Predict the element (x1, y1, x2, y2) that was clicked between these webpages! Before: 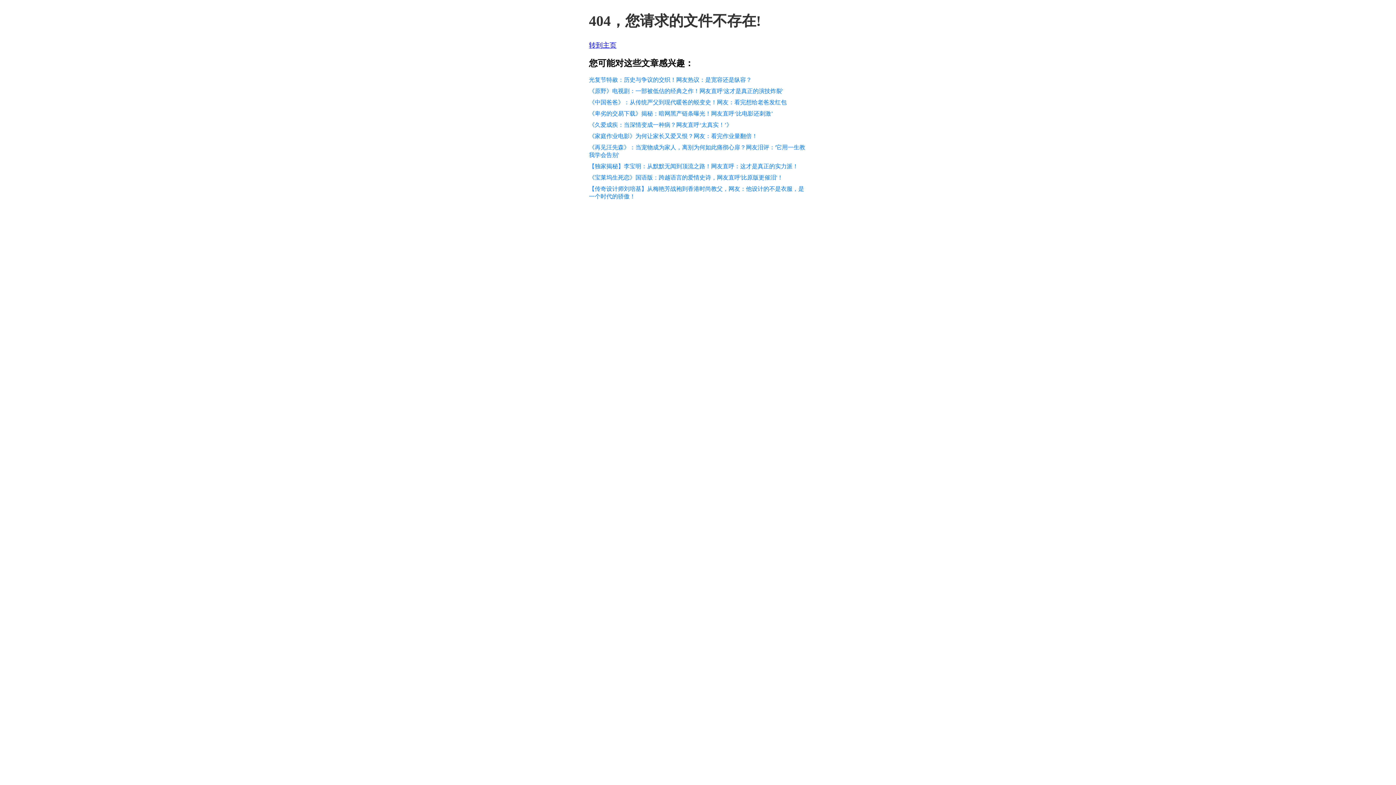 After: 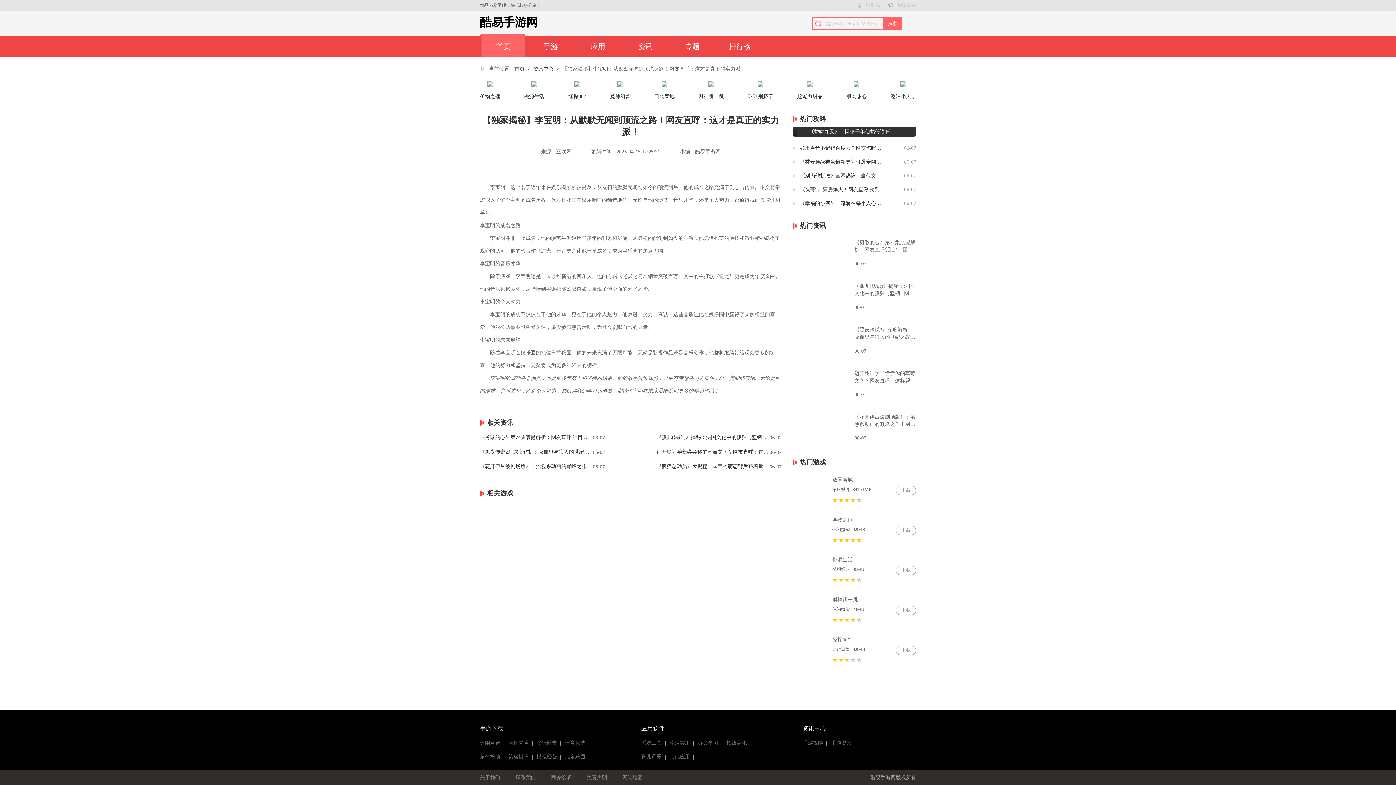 Action: bbox: (589, 163, 798, 169) label: 【独家揭秘】李宝明：从默默无闻到顶流之路！网友直呼：这才是真正的实力派！